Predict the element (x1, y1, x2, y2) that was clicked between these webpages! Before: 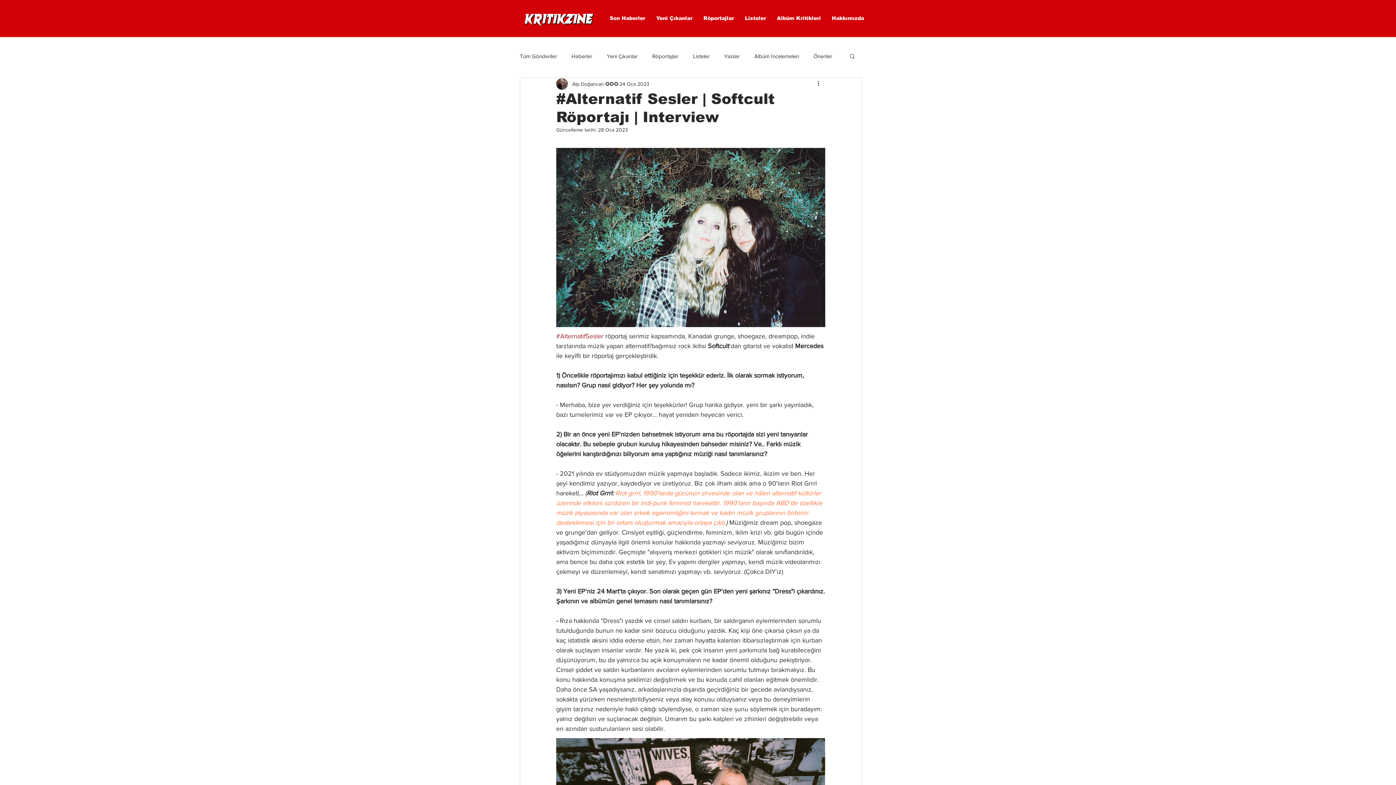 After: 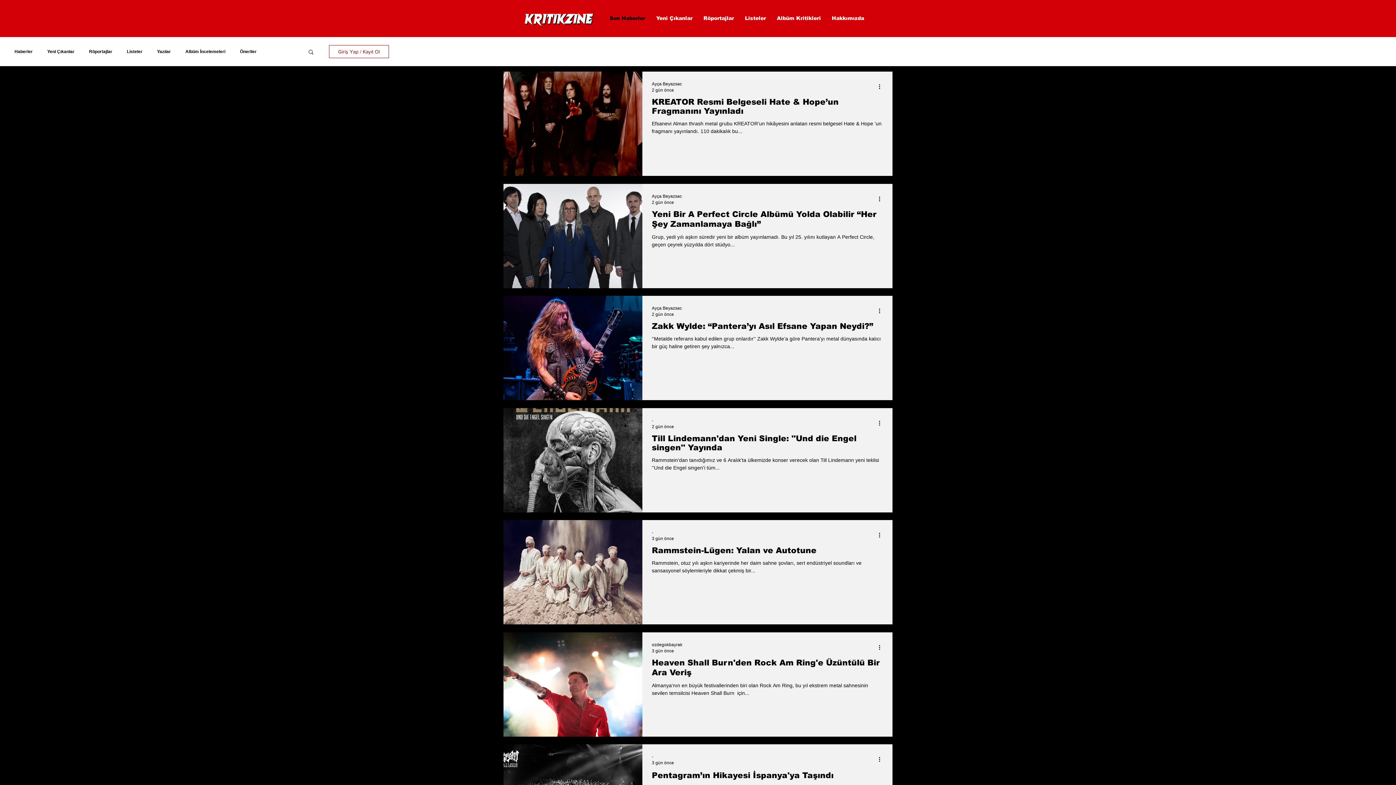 Action: label: Son Haberler bbox: (604, 5, 650, 31)